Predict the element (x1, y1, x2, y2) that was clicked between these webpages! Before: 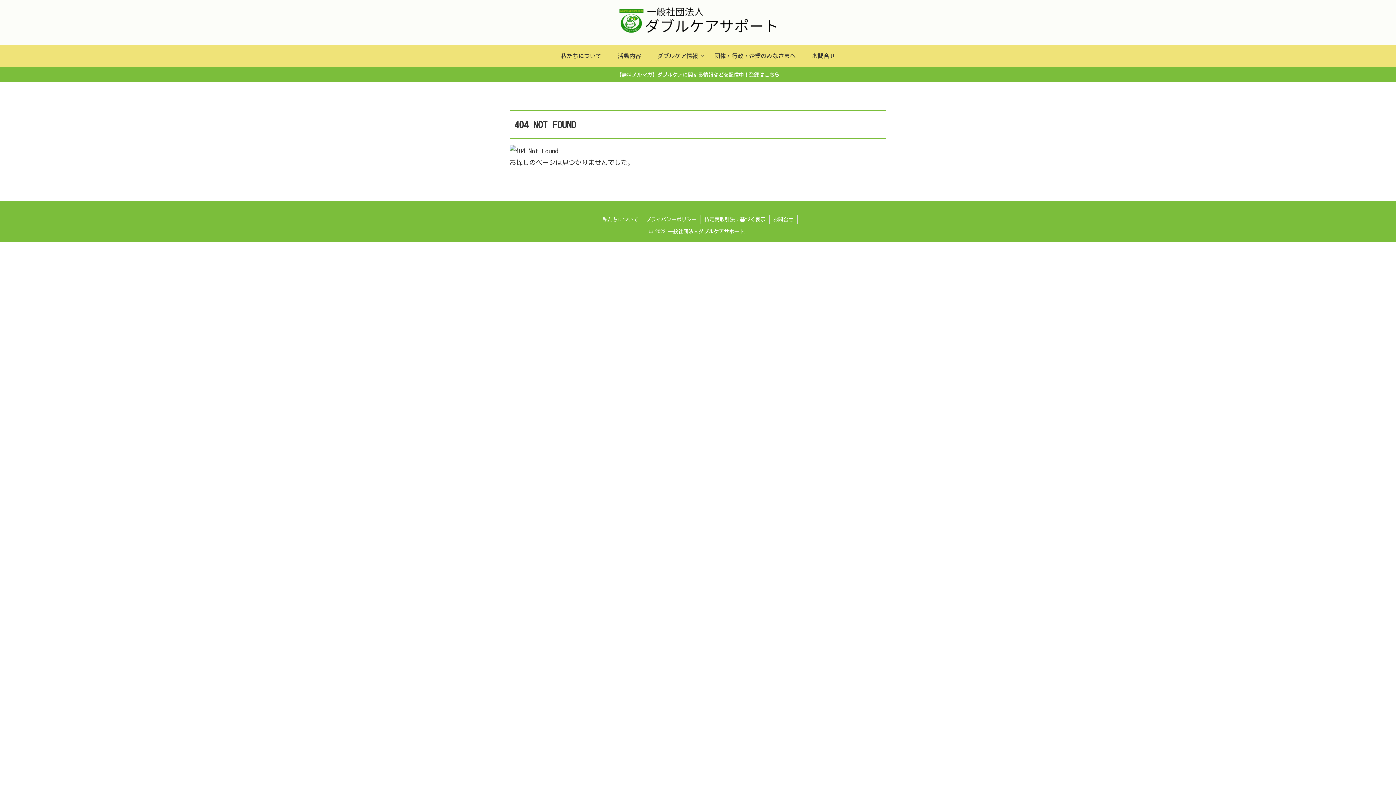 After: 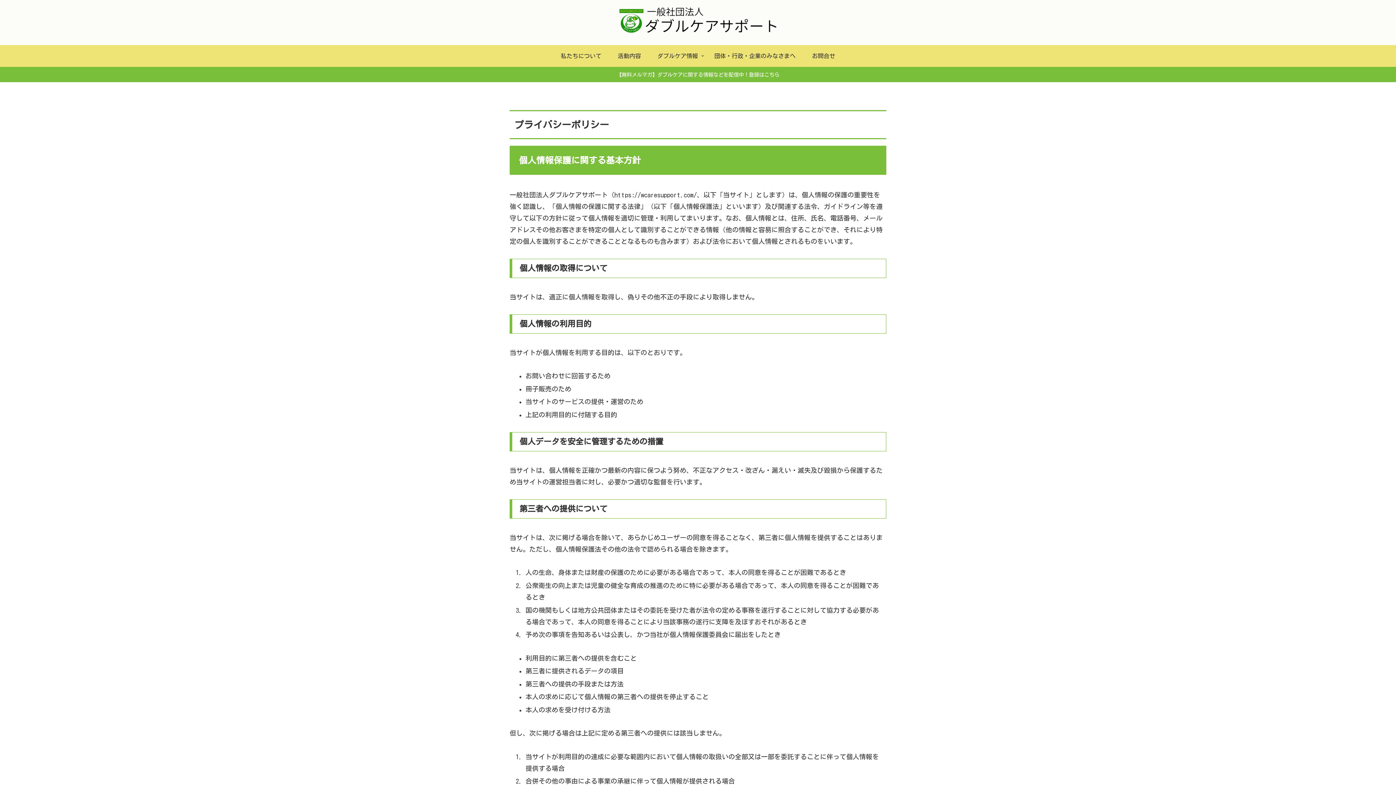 Action: label: プライバシーポリシー bbox: (642, 215, 700, 224)